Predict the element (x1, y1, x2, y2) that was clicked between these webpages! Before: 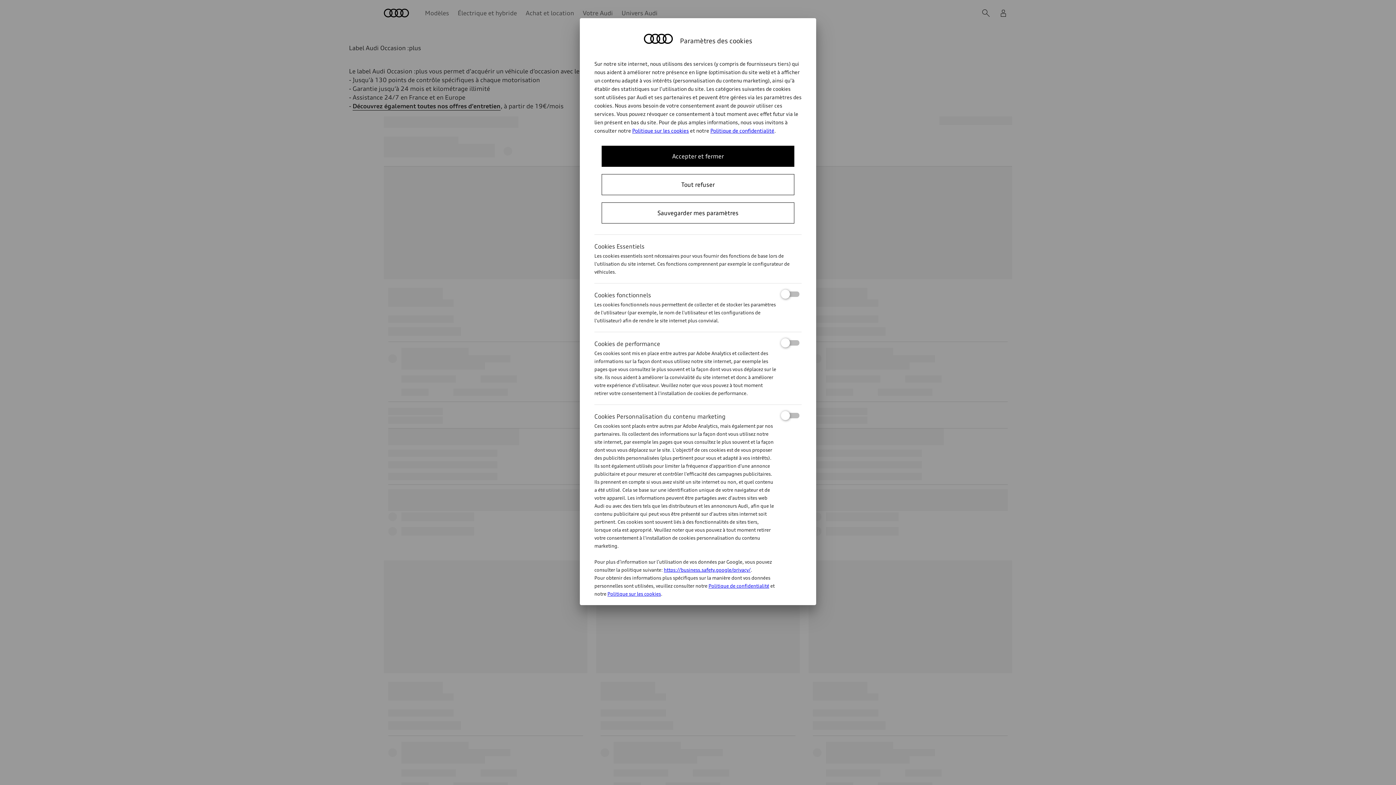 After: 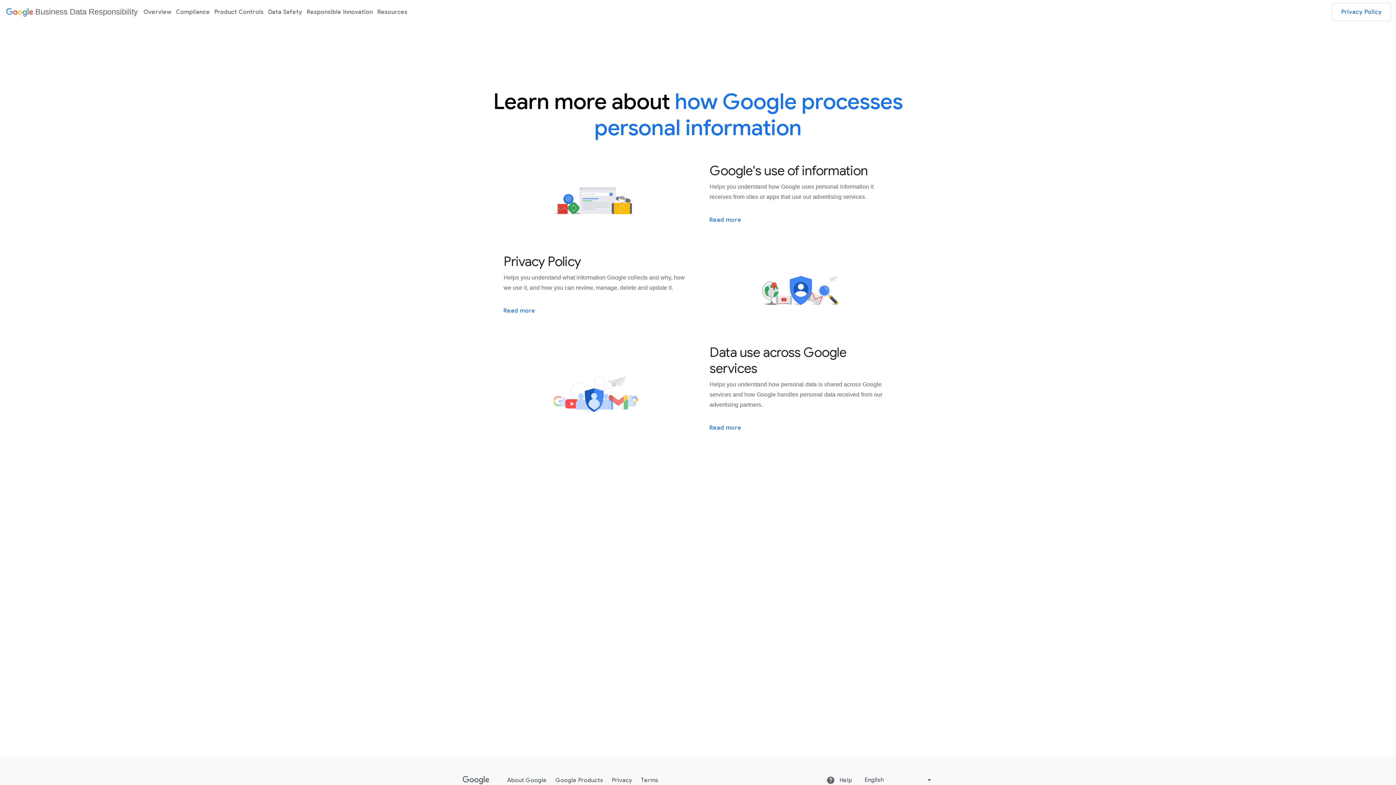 Action: label: https://business.safety.google/privacy/ bbox: (664, 567, 750, 573)